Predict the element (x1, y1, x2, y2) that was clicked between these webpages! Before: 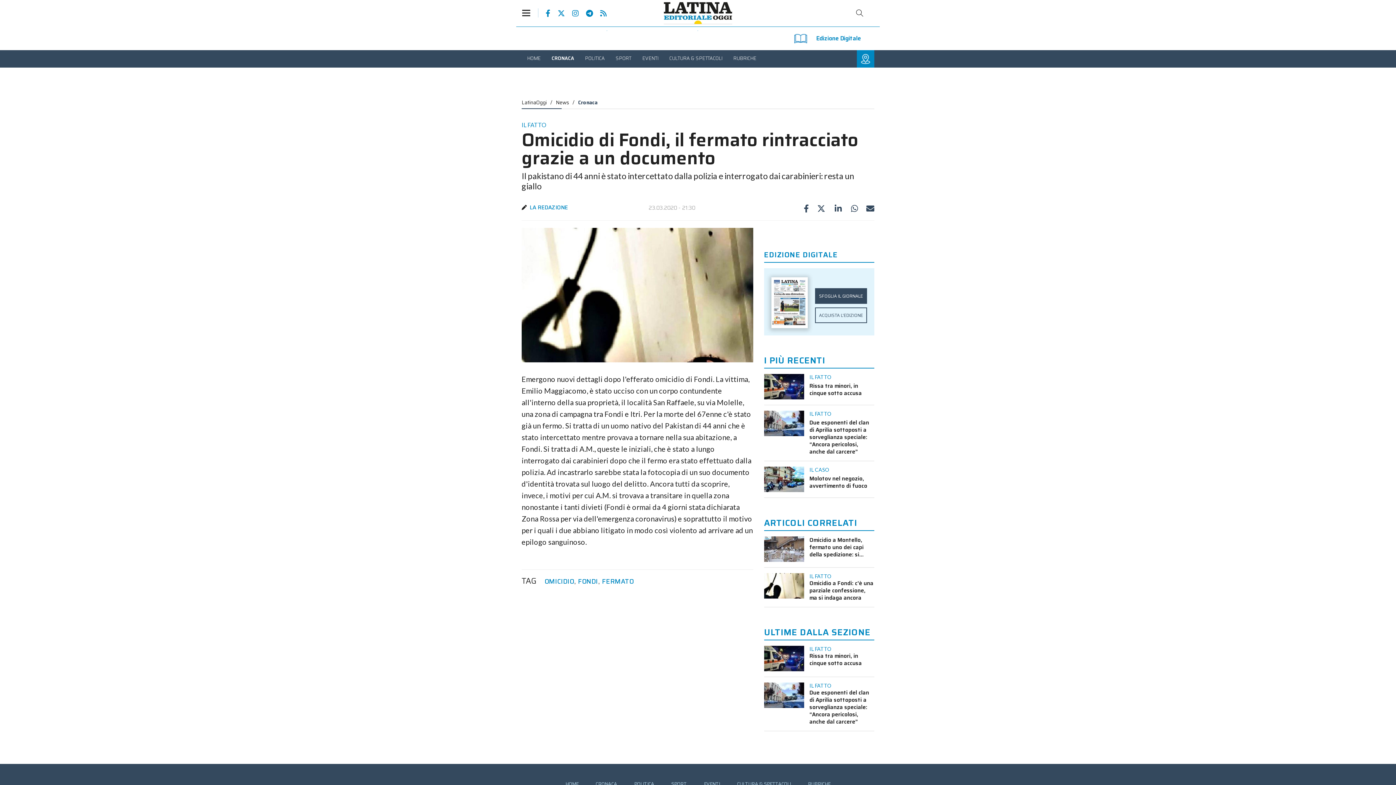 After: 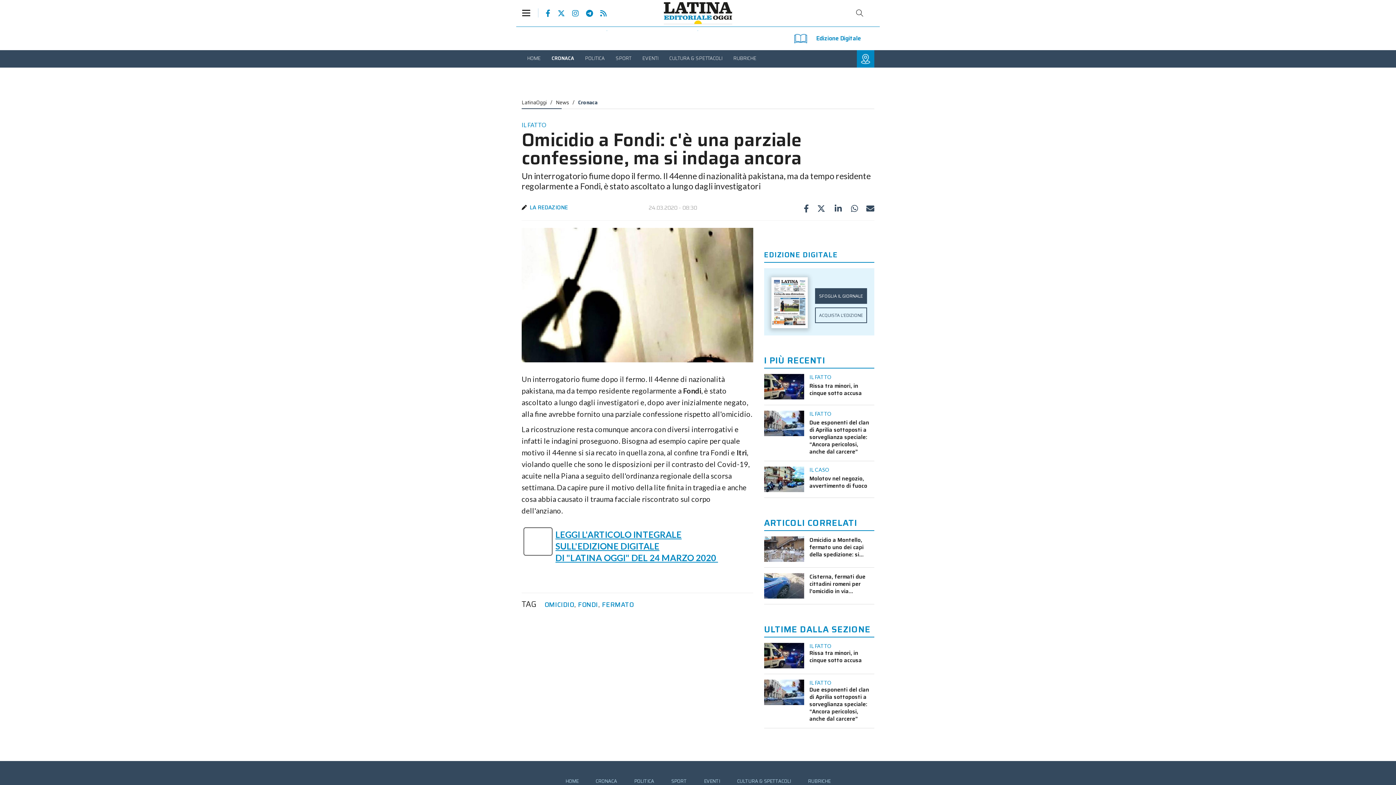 Action: bbox: (809, 580, 874, 601) label: Omicidio a Fondi: c'è una parziale confessione, ma si indaga ancora